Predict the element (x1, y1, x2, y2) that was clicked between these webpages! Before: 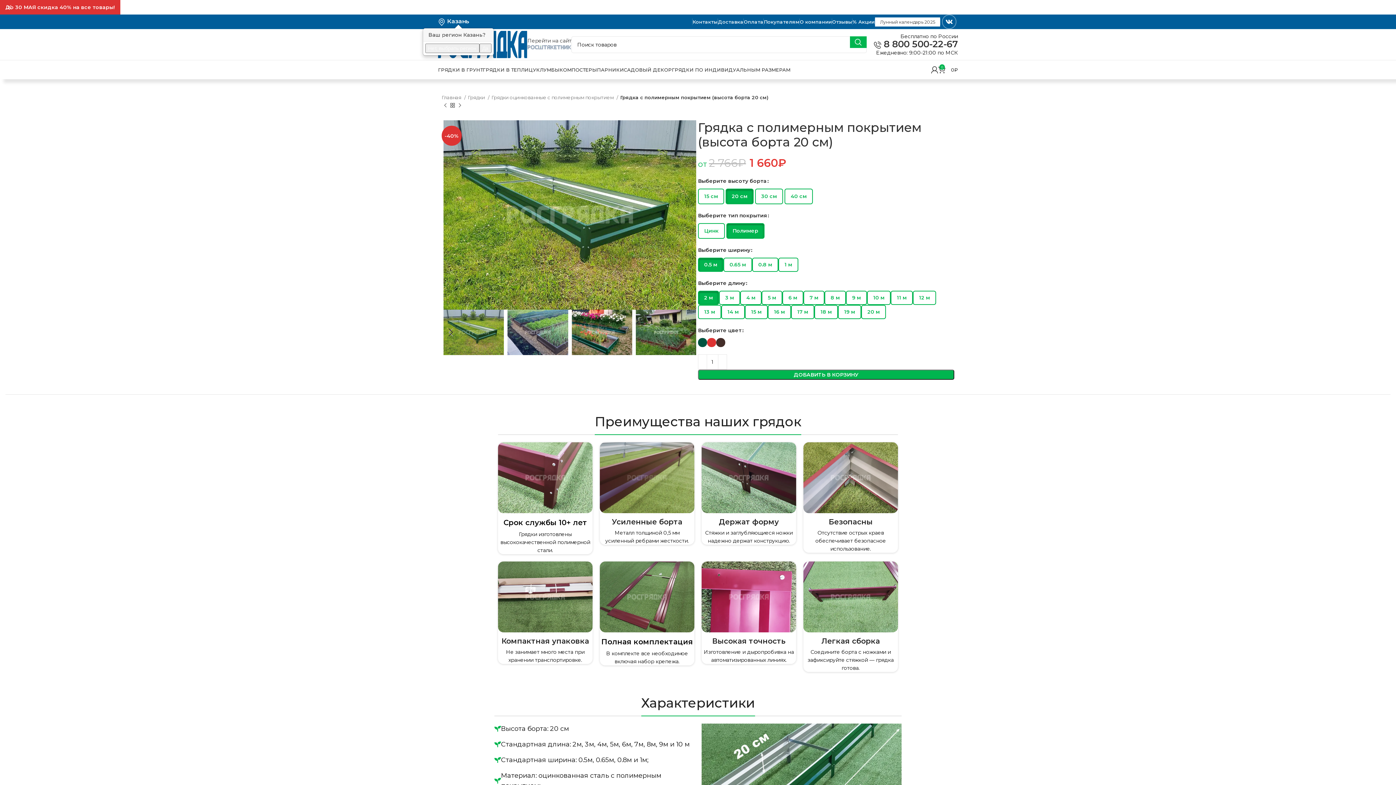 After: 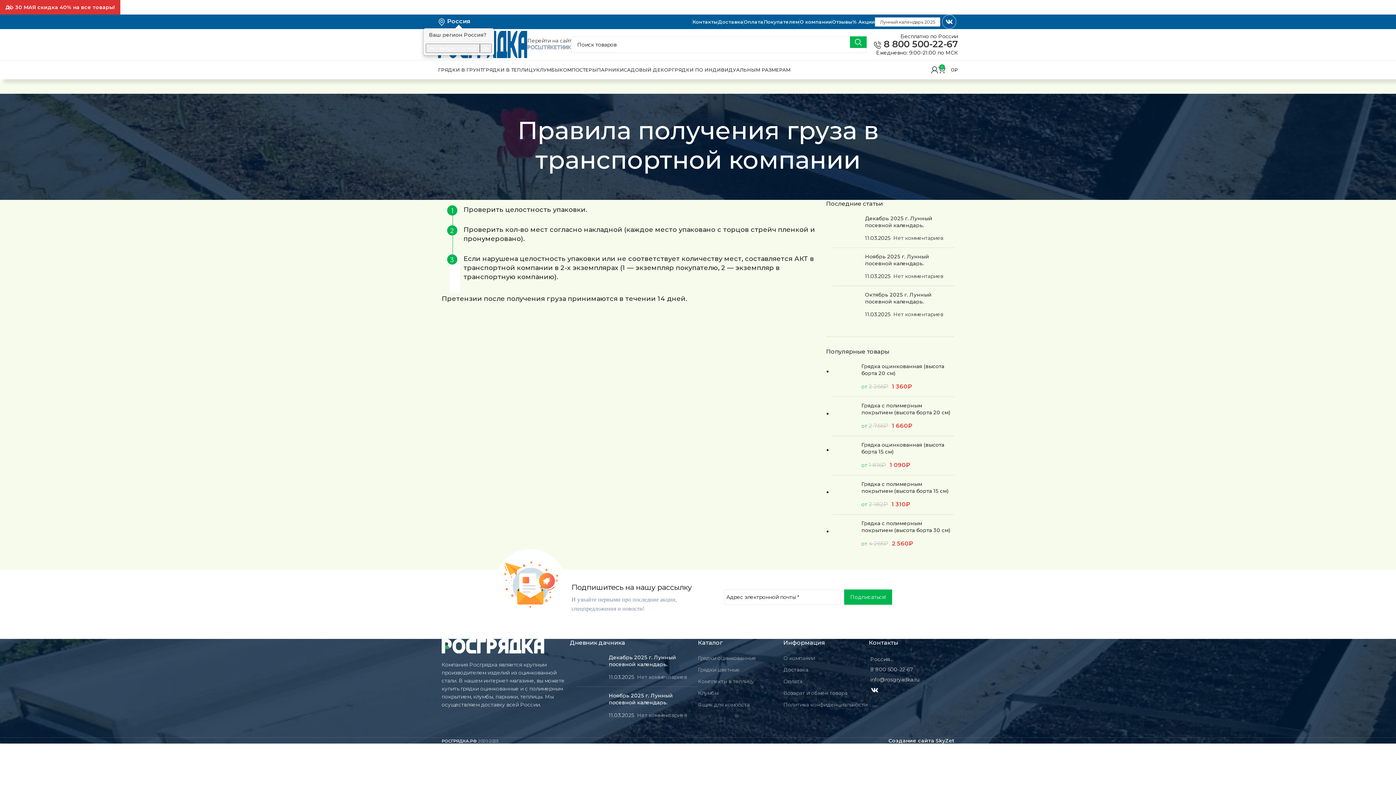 Action: bbox: (764, 19, 799, 24) label: Покупателям